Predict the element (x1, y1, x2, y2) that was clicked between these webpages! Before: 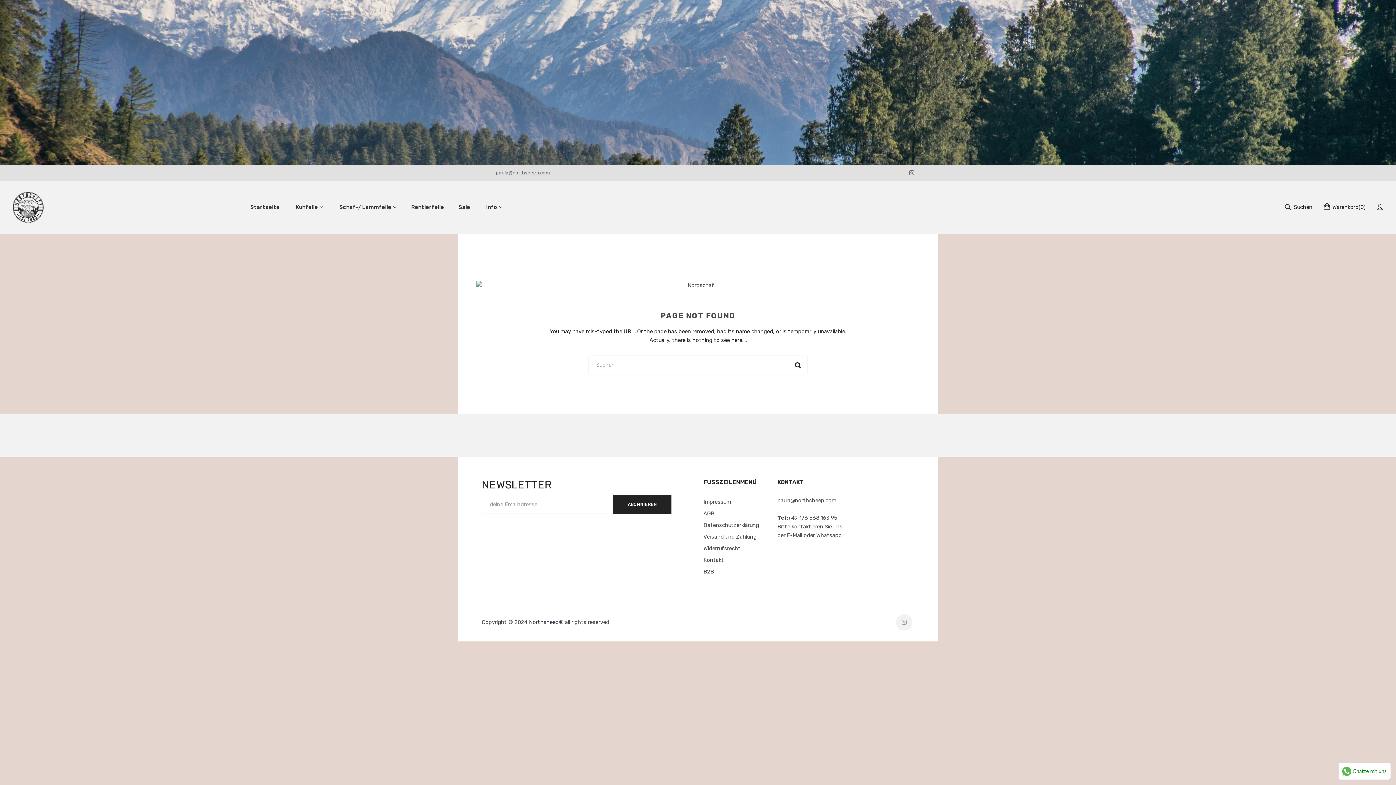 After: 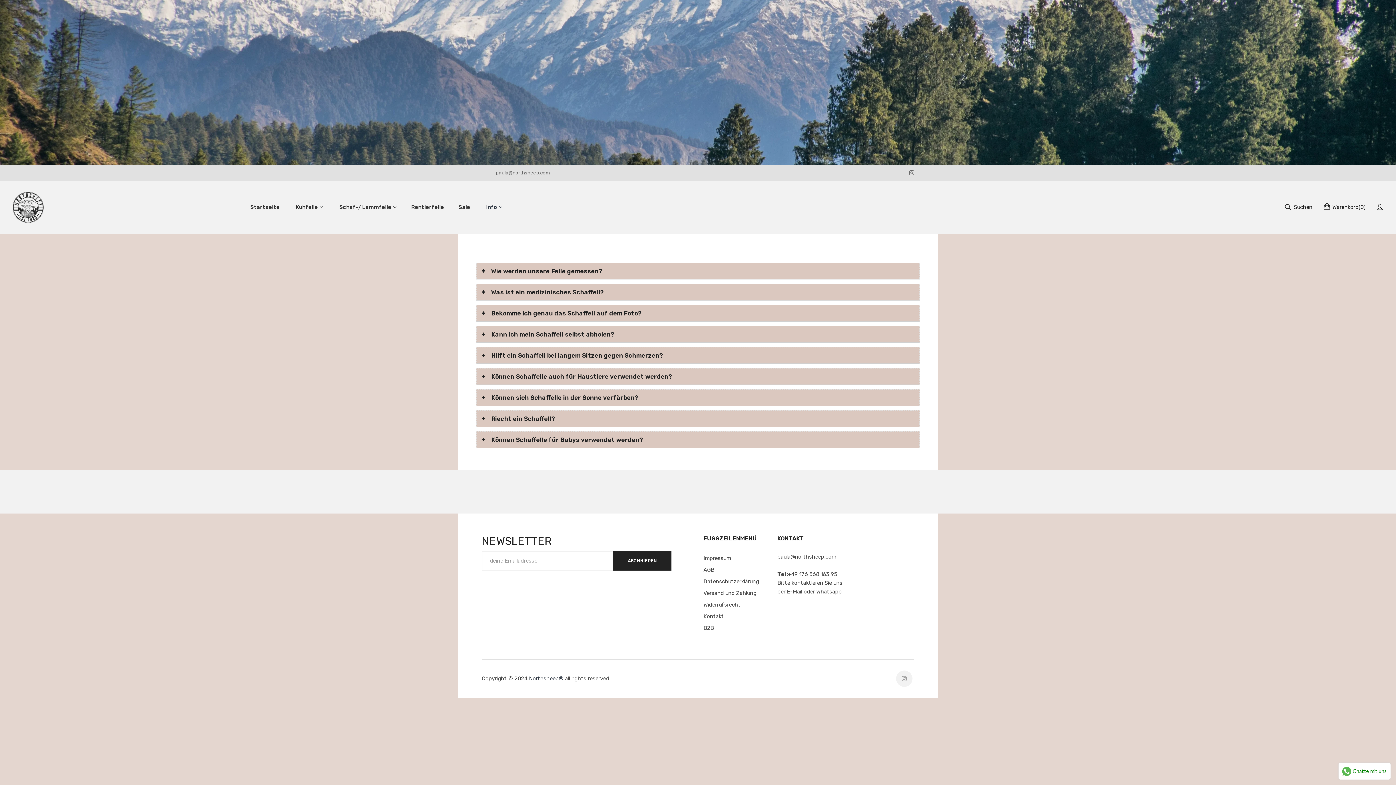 Action: bbox: (479, 196, 509, 218) label: Info